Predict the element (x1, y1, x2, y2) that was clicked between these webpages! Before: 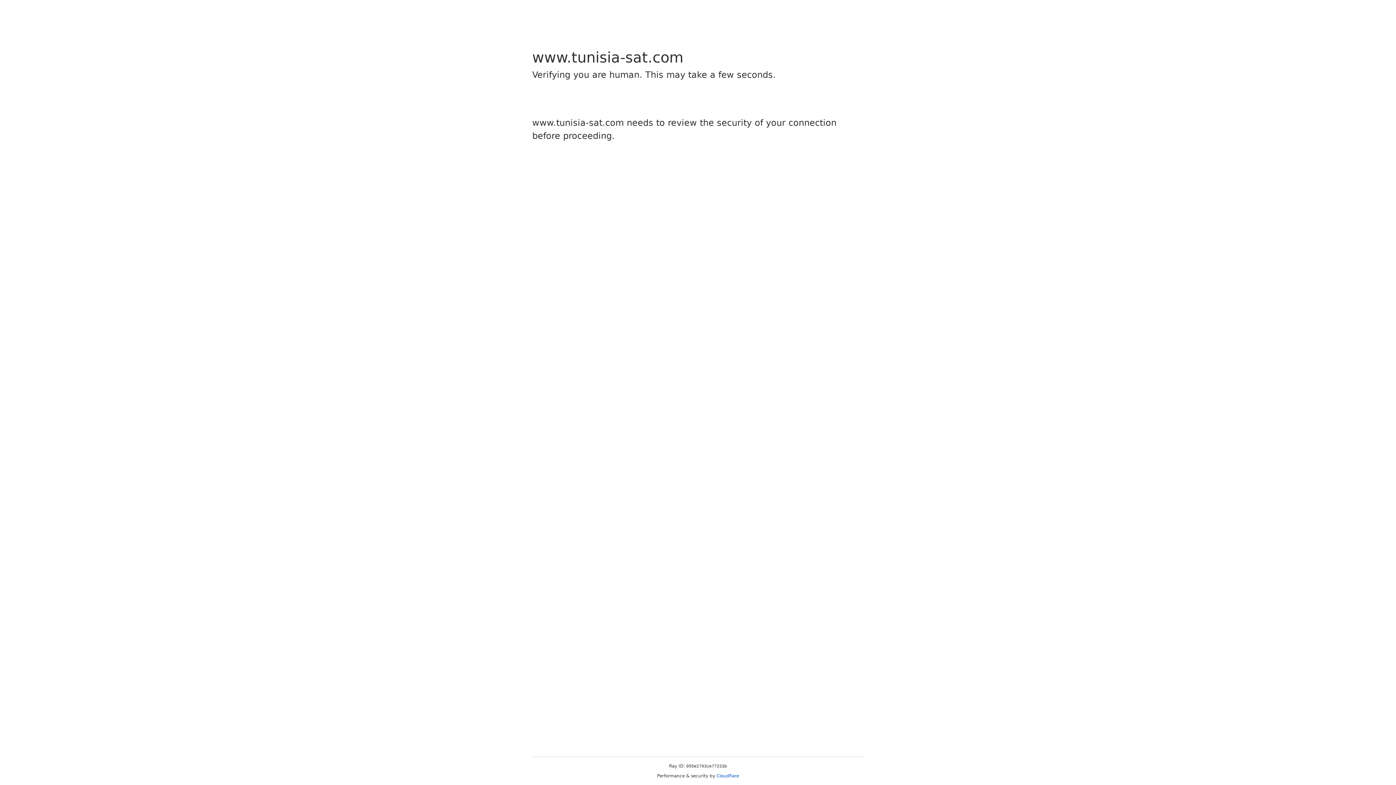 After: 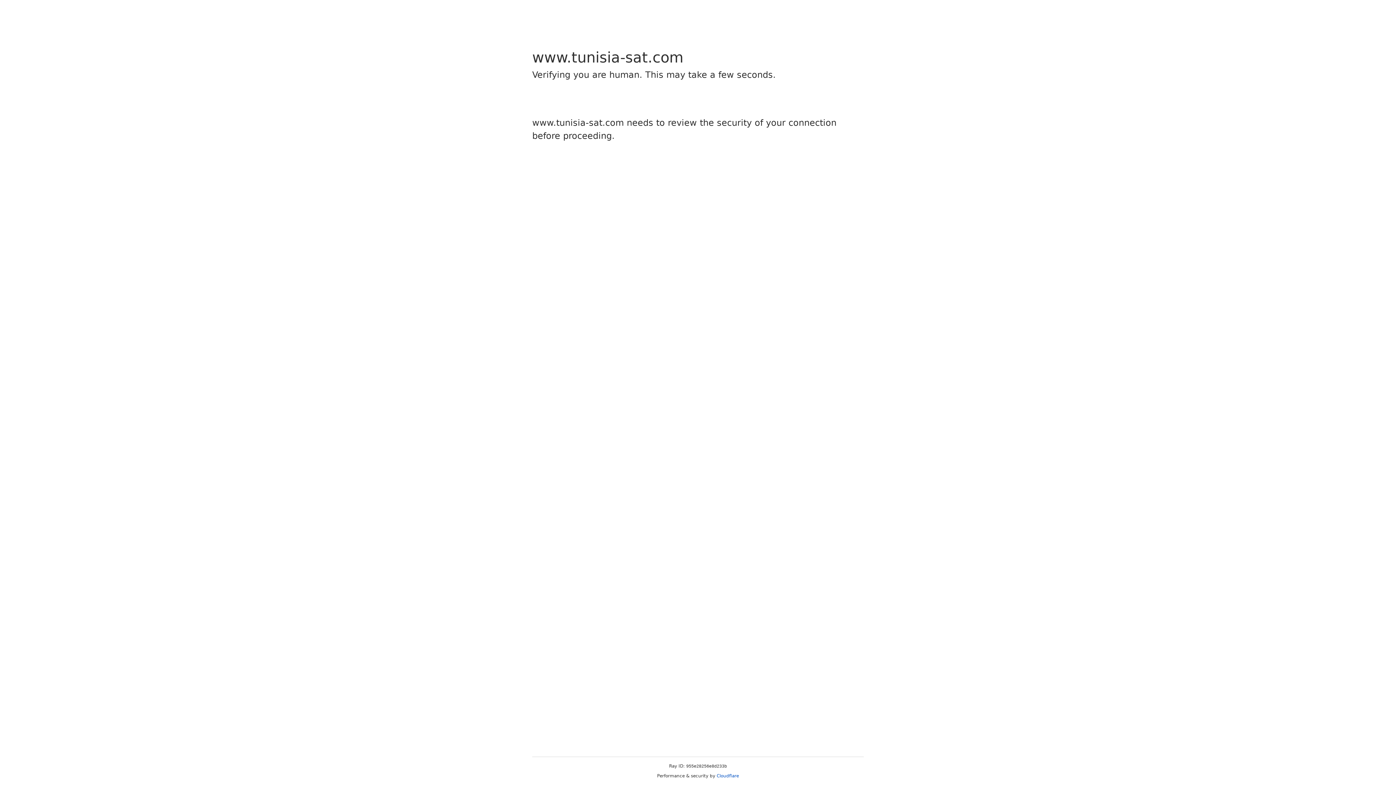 Action: label: Cloudflare bbox: (716, 773, 739, 778)